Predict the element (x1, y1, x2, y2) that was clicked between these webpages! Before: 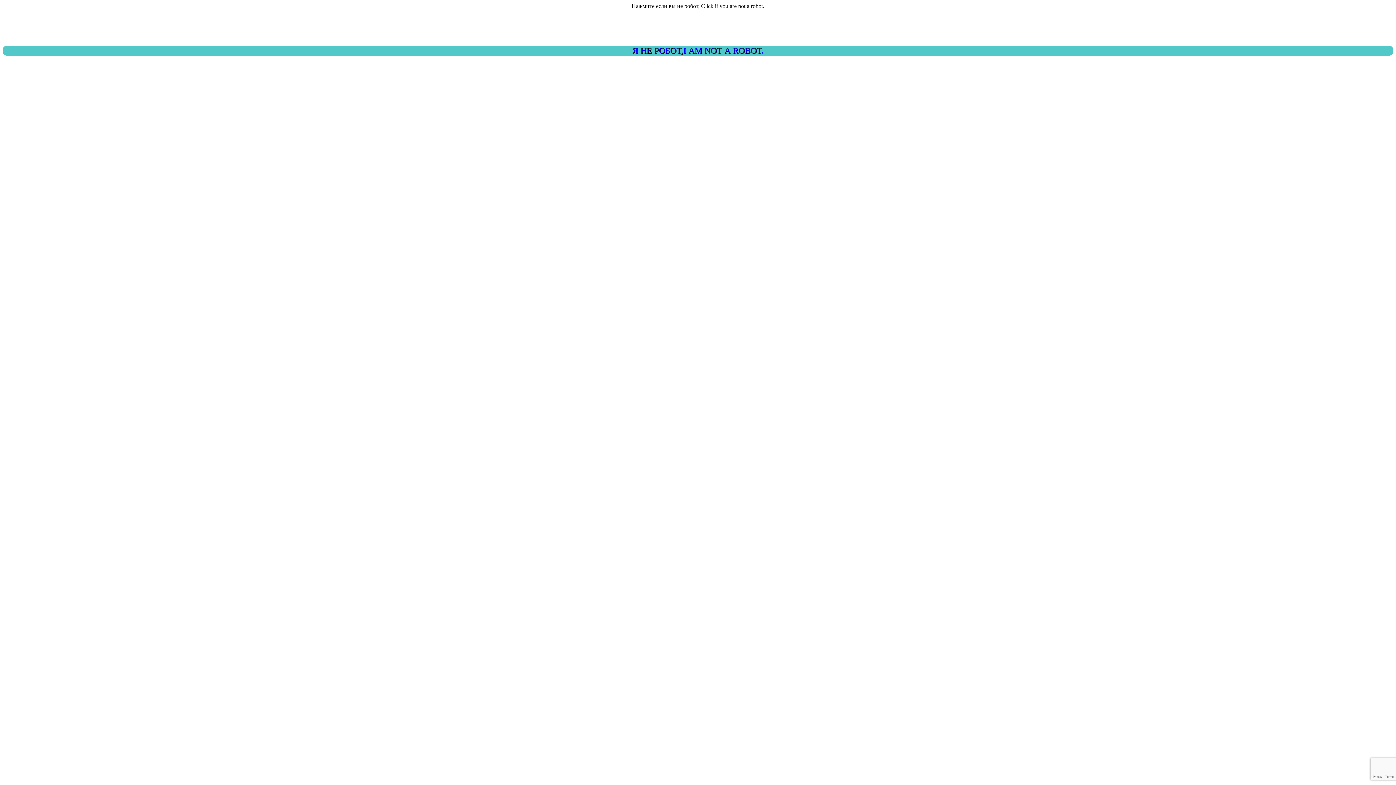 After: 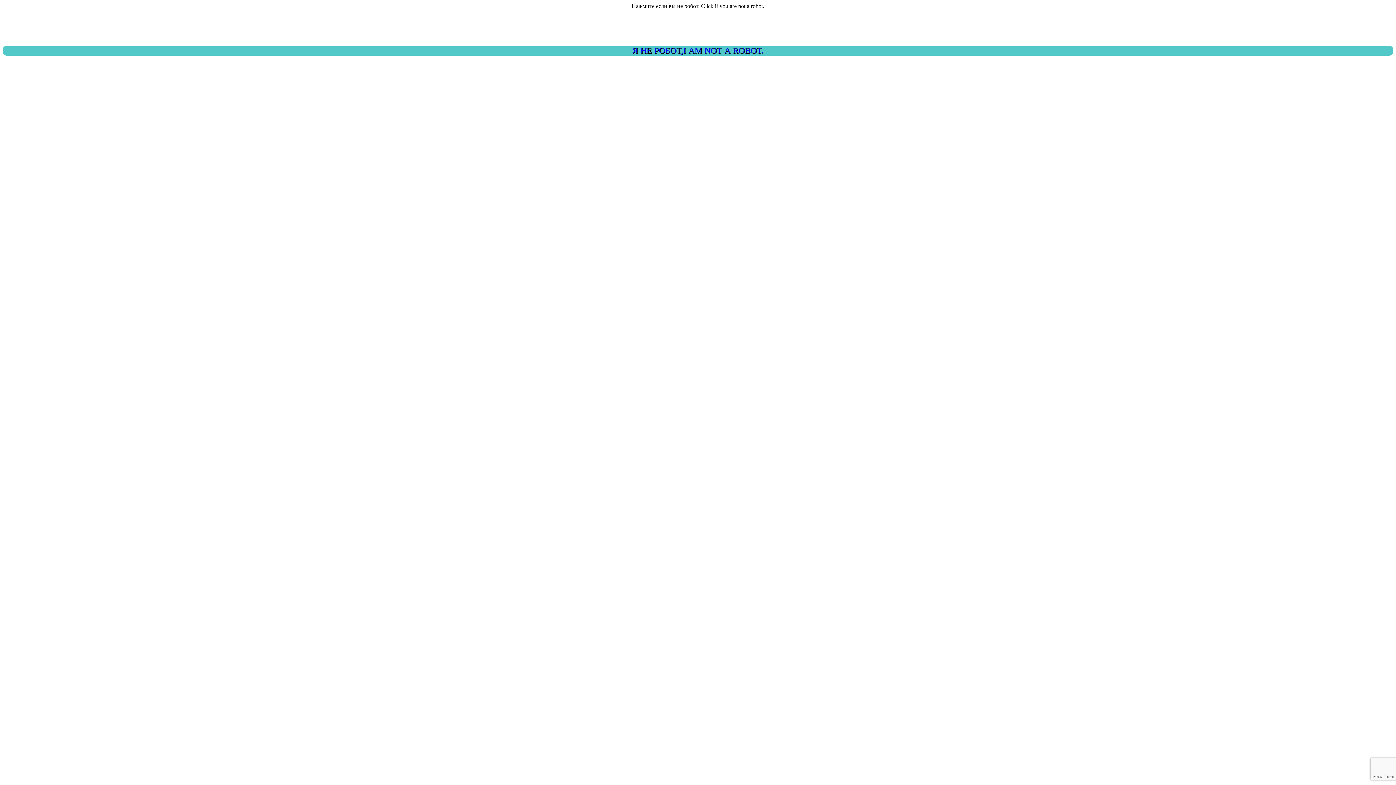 Action: bbox: (2, 45, 1393, 55) label: Я НЕ РОБОТ,I AM NOT A ROBOT.